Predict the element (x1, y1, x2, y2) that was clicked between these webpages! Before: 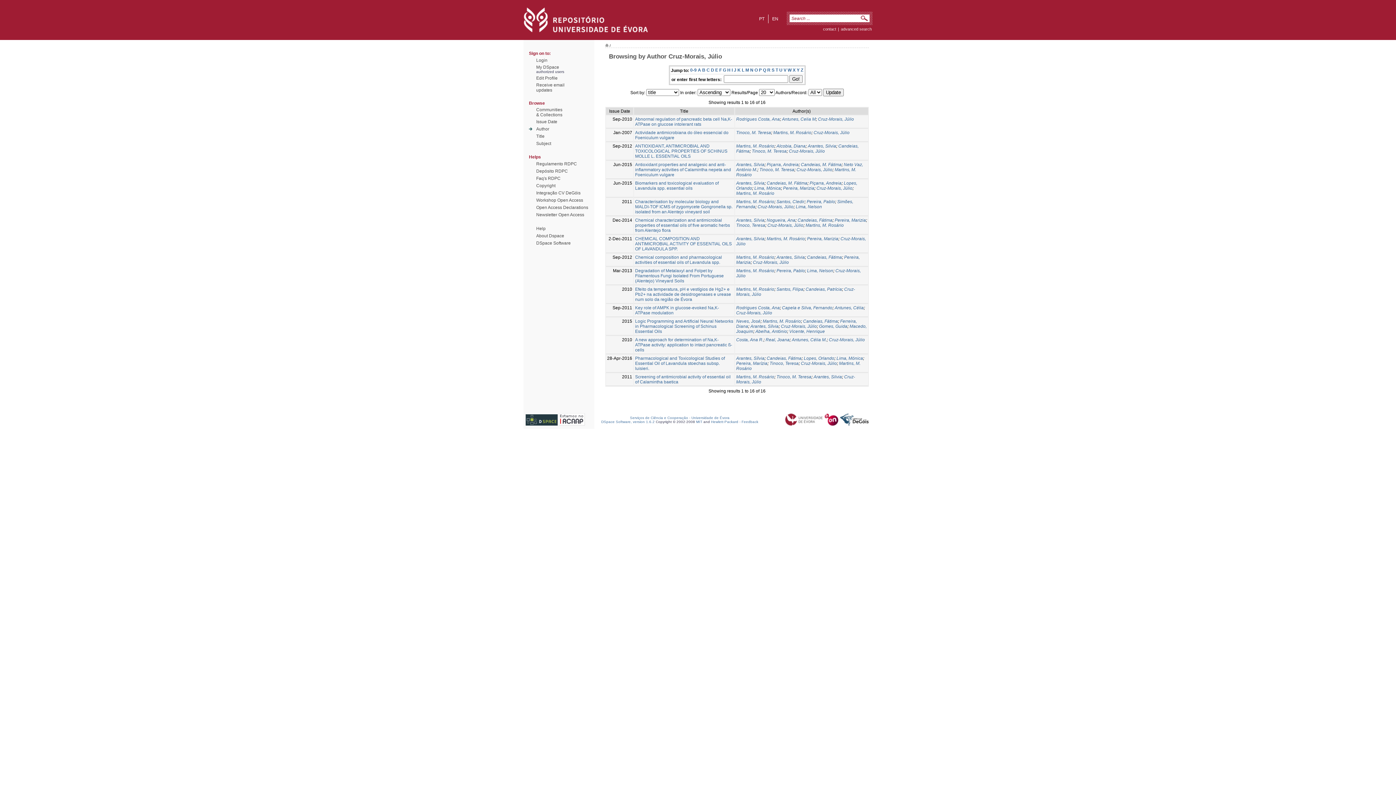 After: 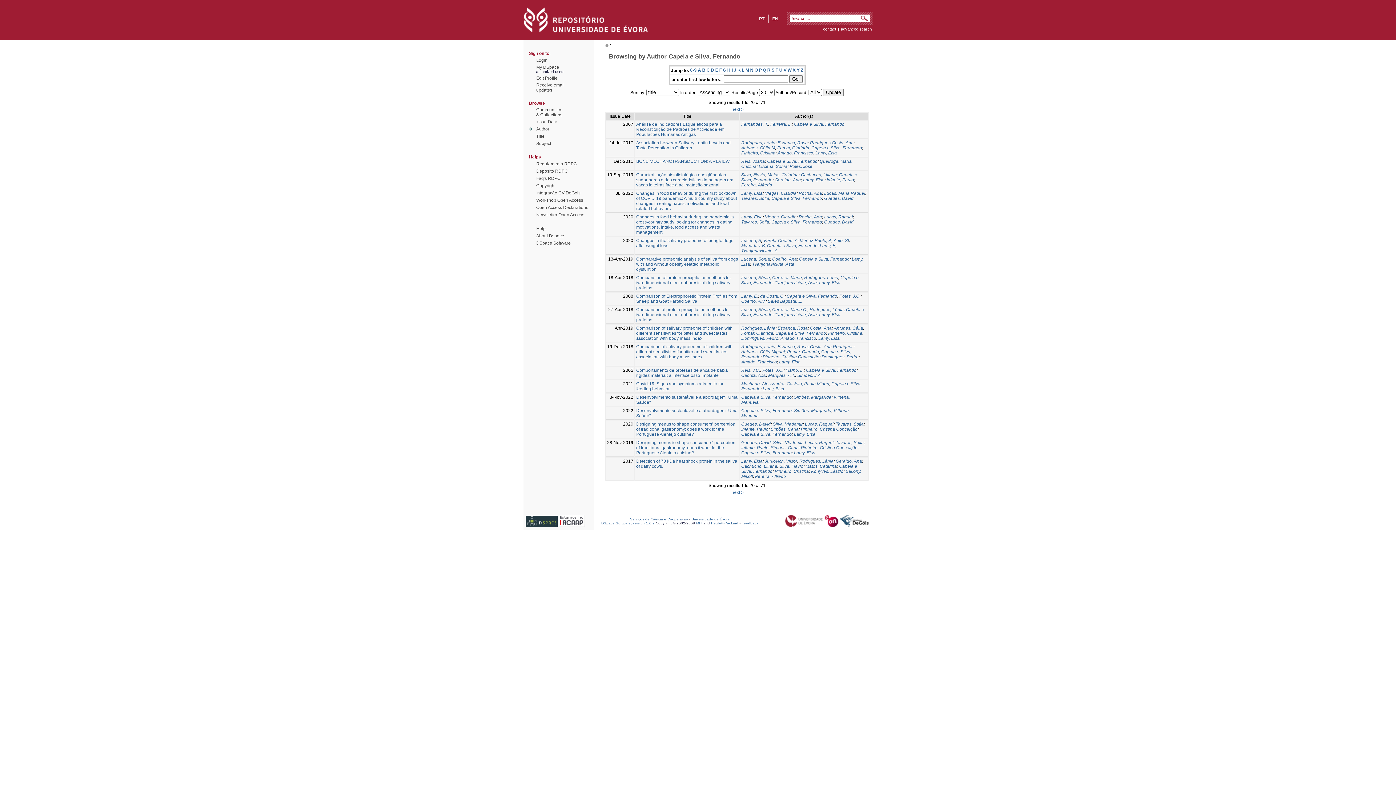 Action: bbox: (782, 305, 832, 310) label: Capela e Silva, Fernando